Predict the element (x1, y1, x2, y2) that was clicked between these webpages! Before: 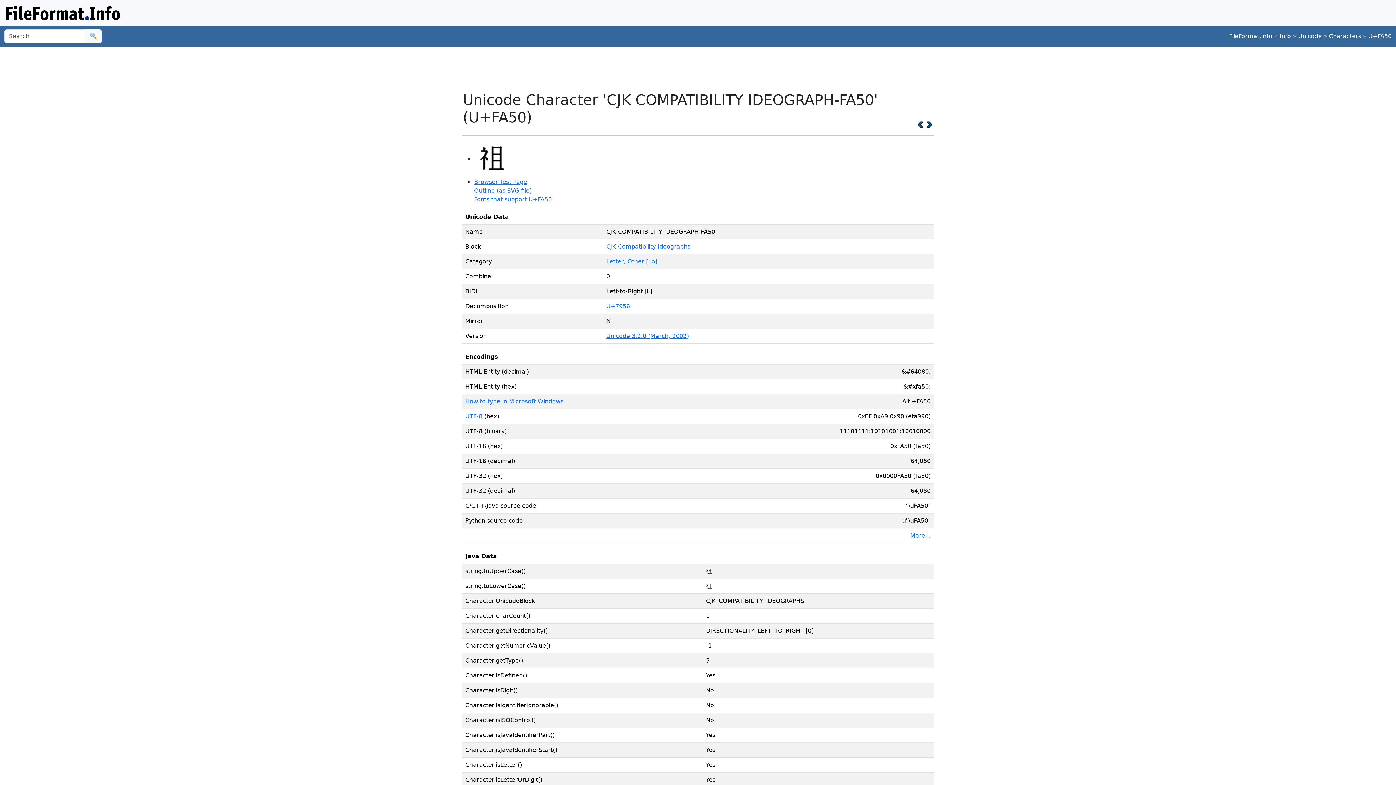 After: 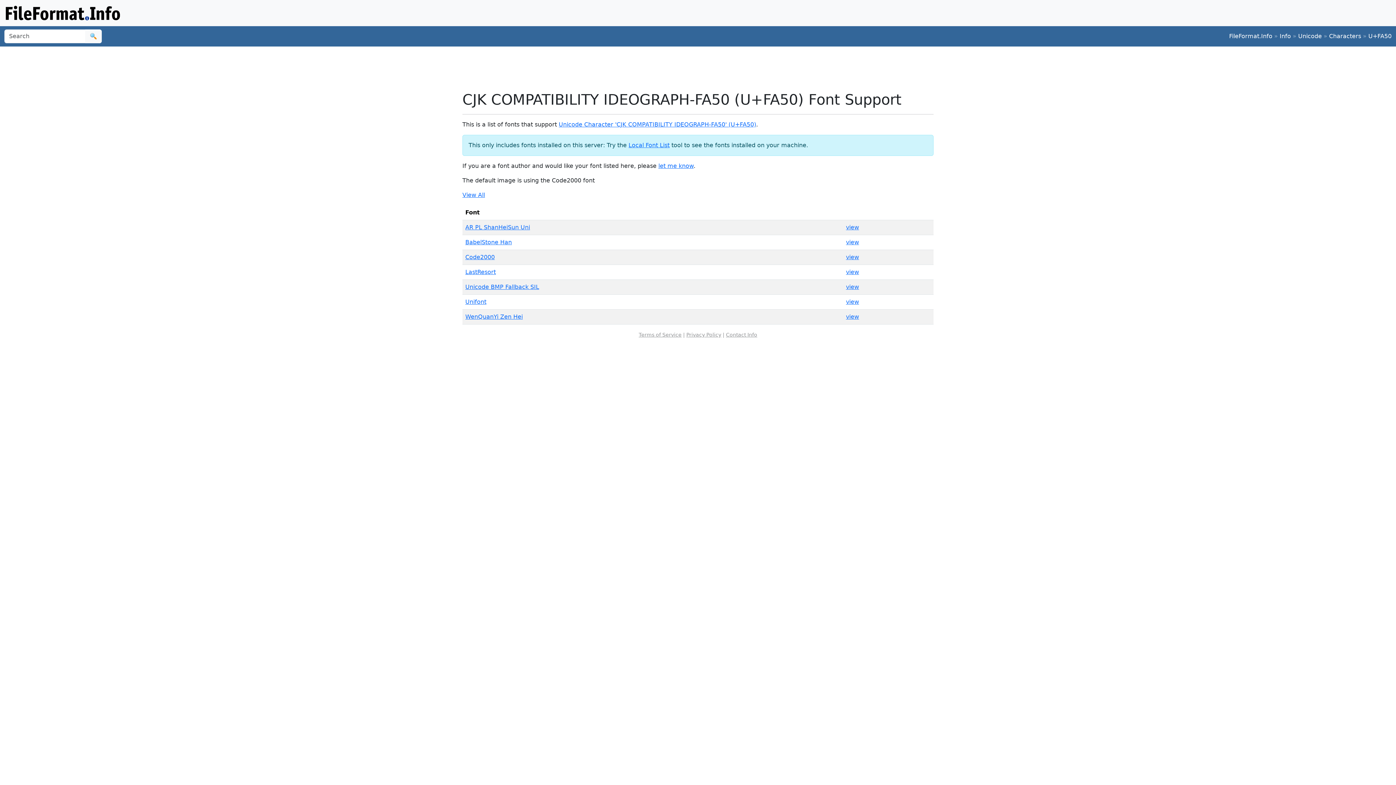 Action: label: Fonts that support U+FA50 bbox: (474, 195, 552, 202)